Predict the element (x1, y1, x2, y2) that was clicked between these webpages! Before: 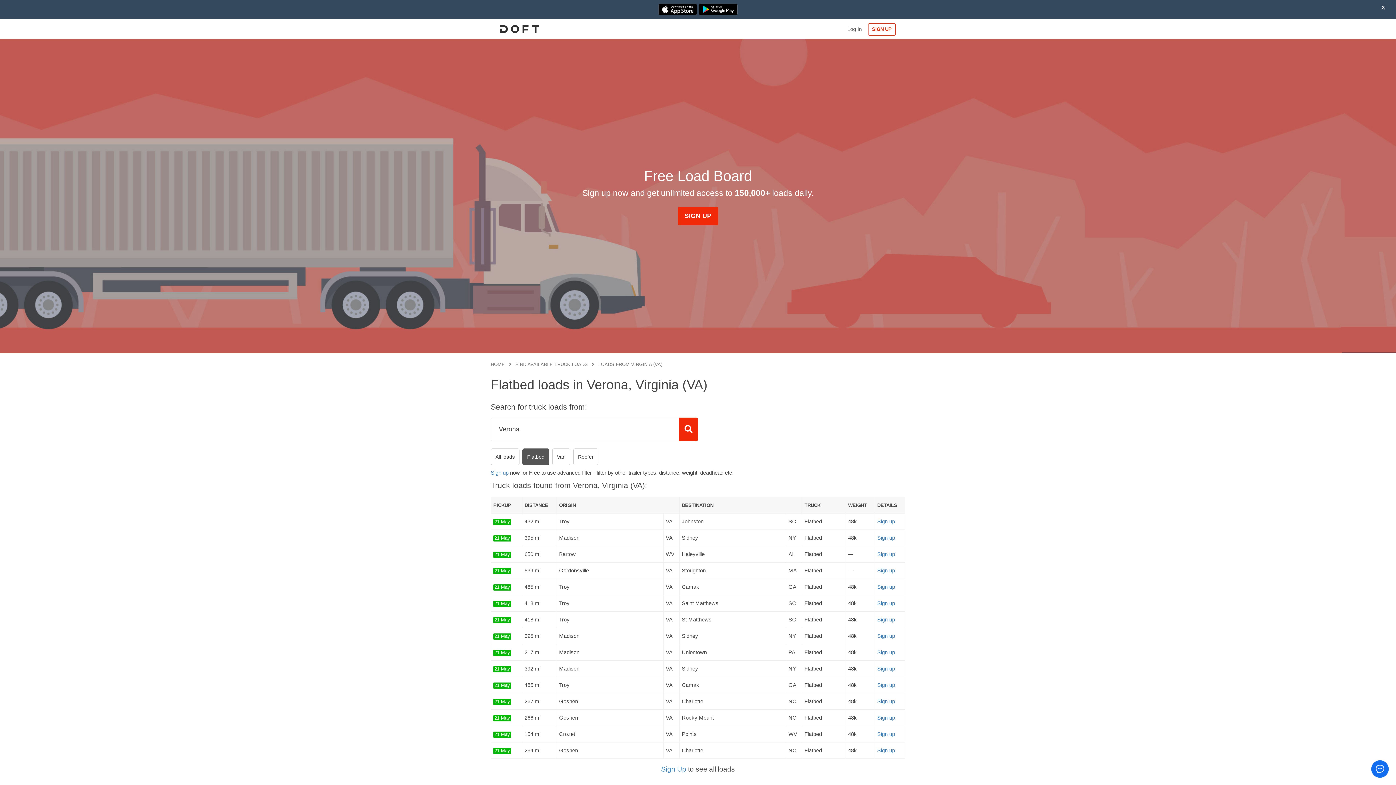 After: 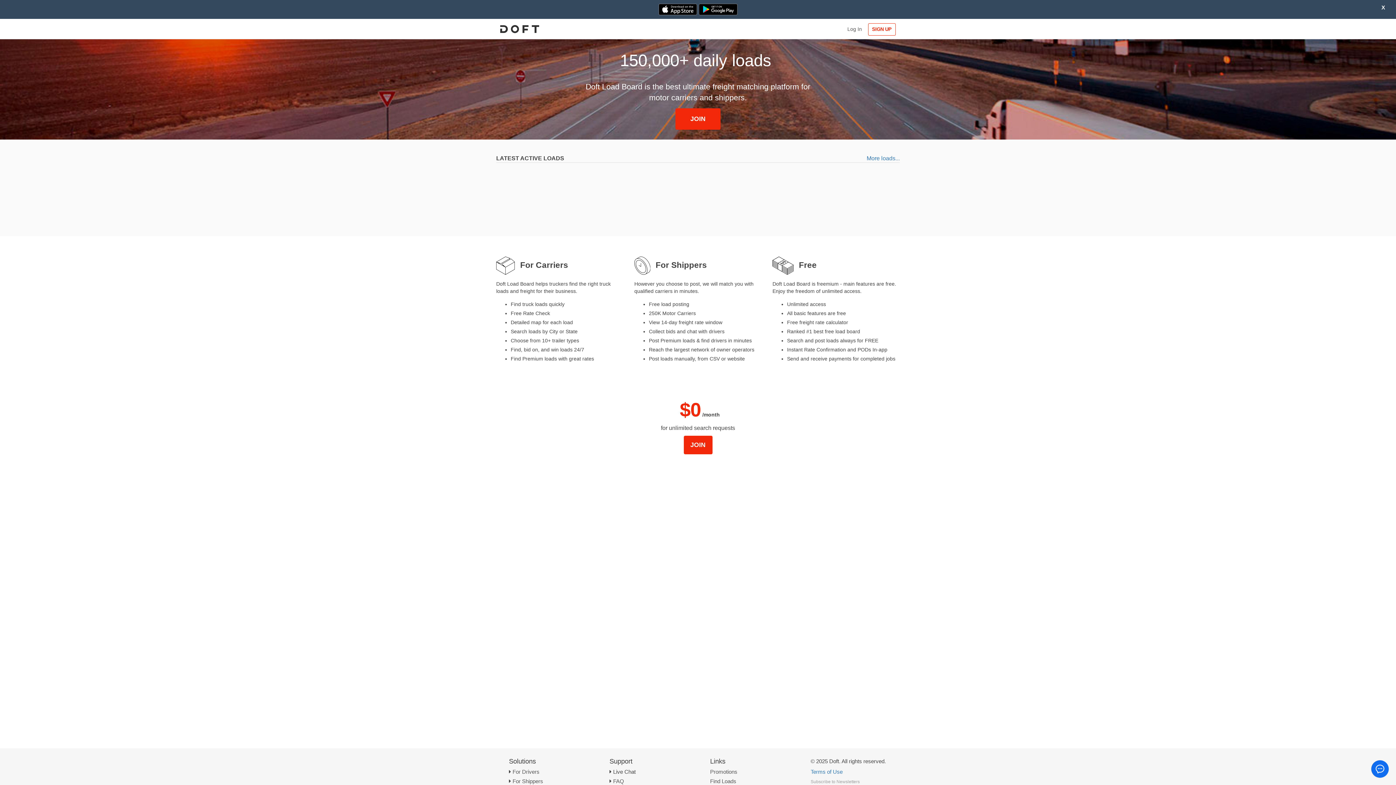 Action: label: HOME bbox: (490, 361, 505, 368)